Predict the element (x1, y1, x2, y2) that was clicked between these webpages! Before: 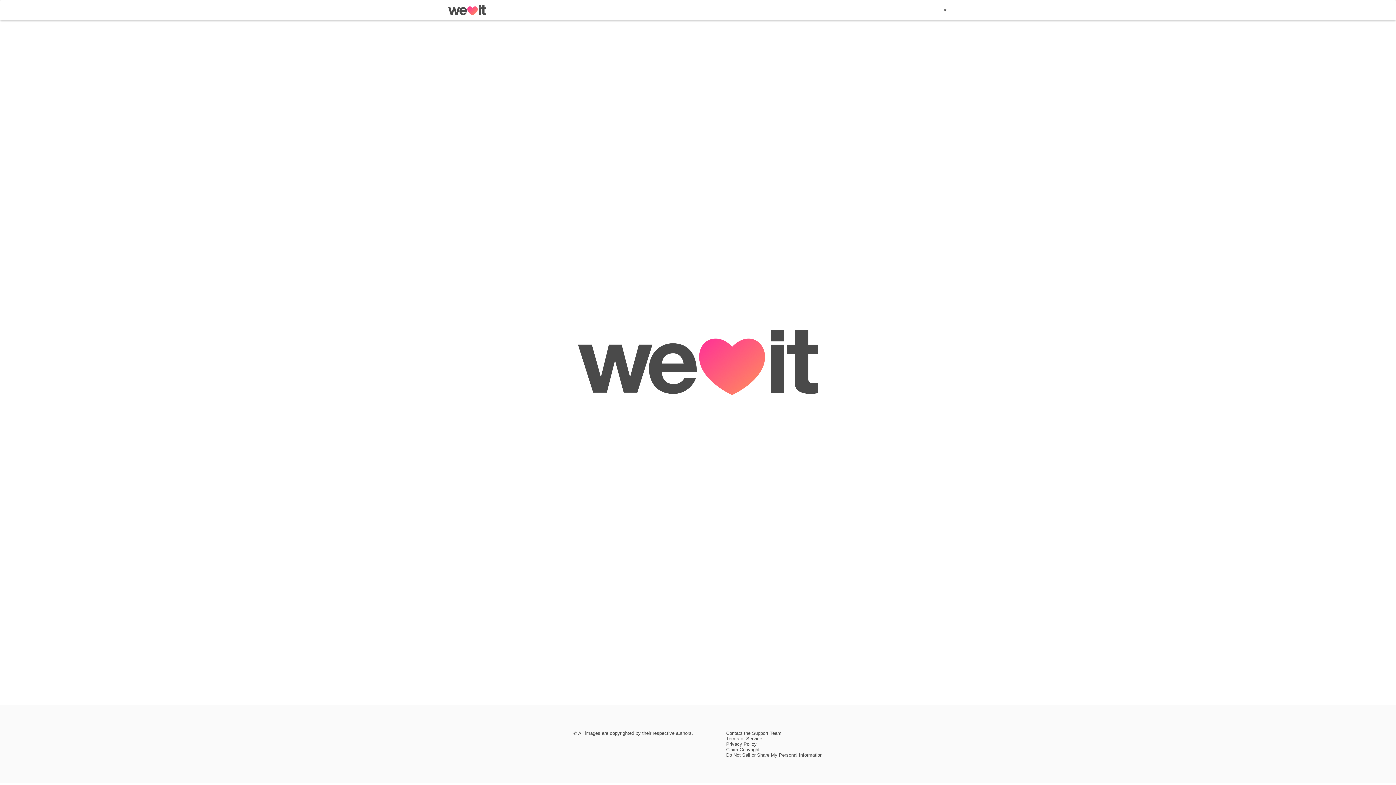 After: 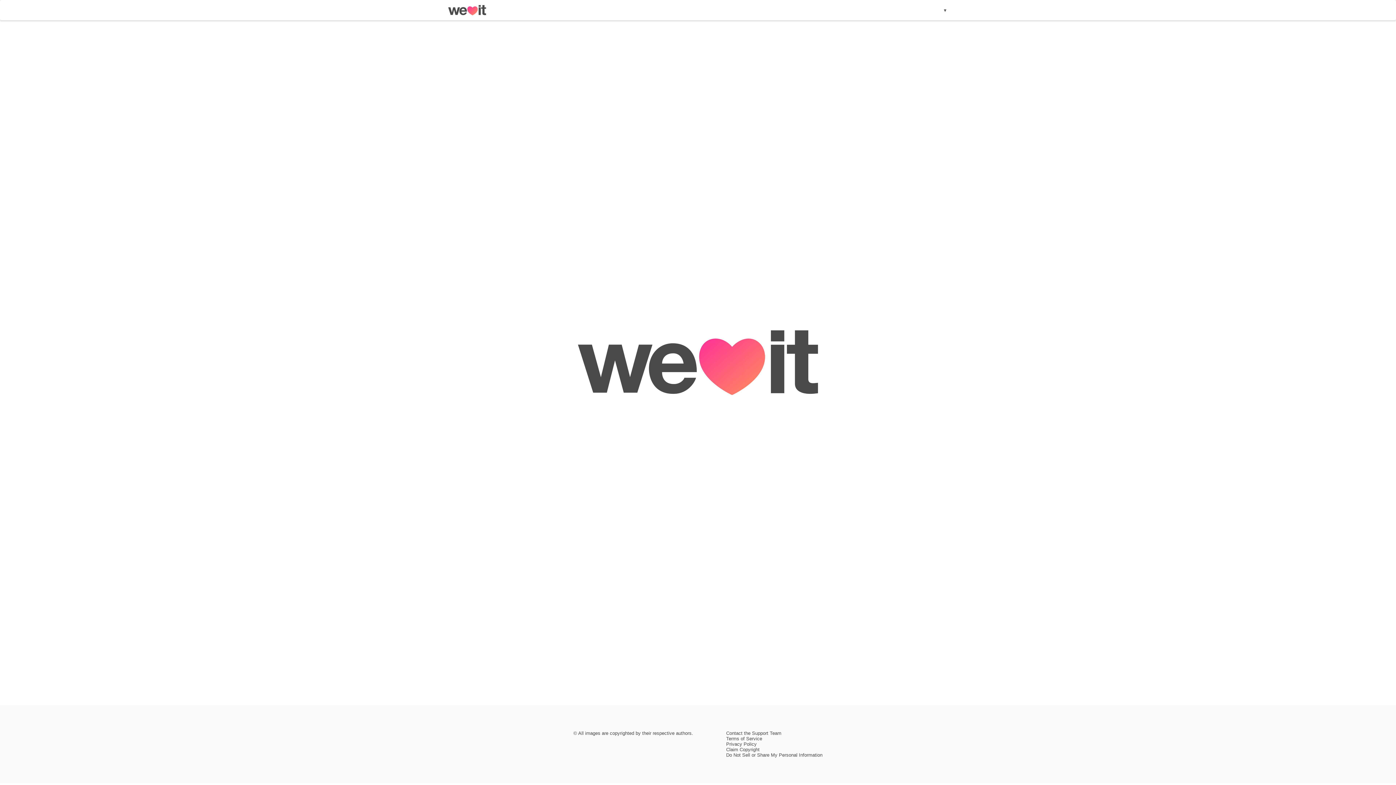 Action: label: Do Not Sell or Share My Personal Information bbox: (726, 752, 822, 758)